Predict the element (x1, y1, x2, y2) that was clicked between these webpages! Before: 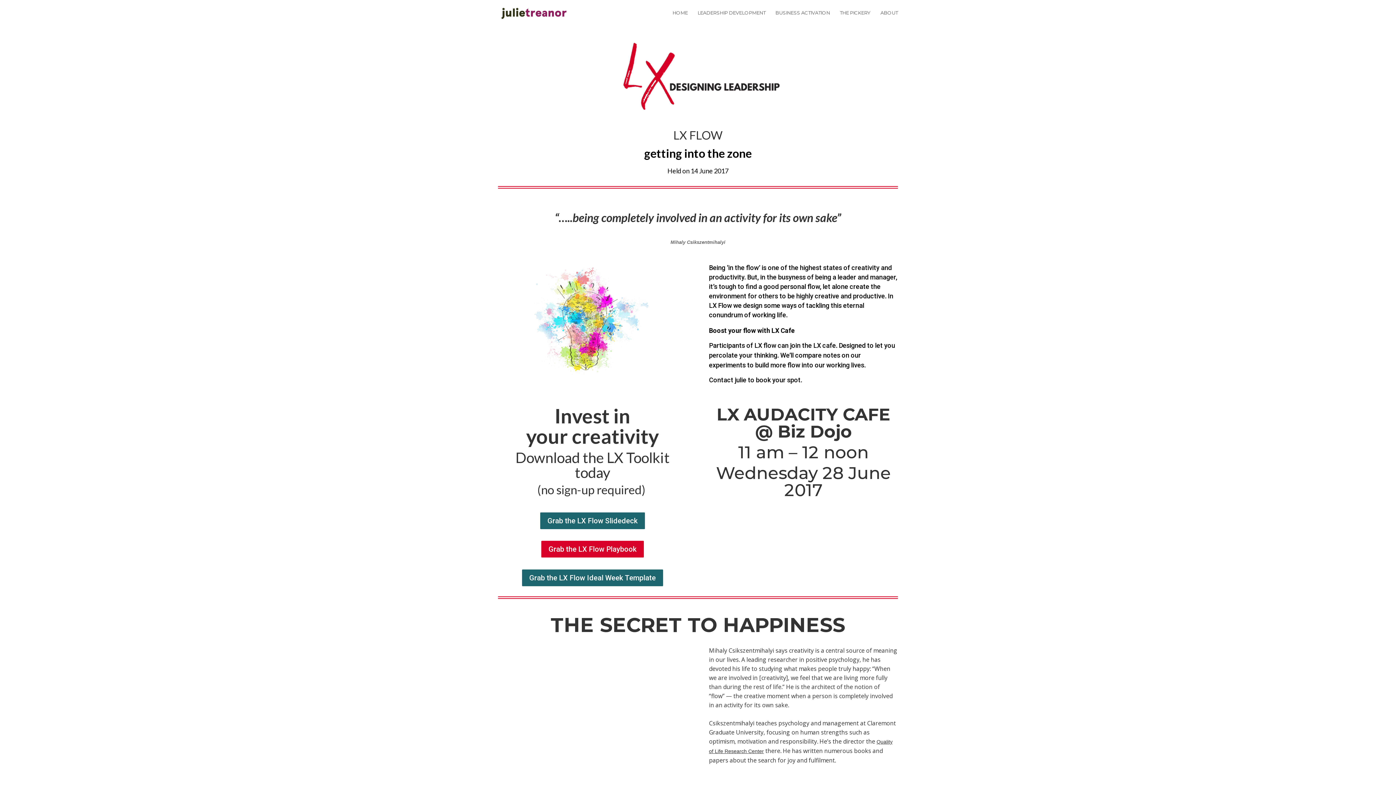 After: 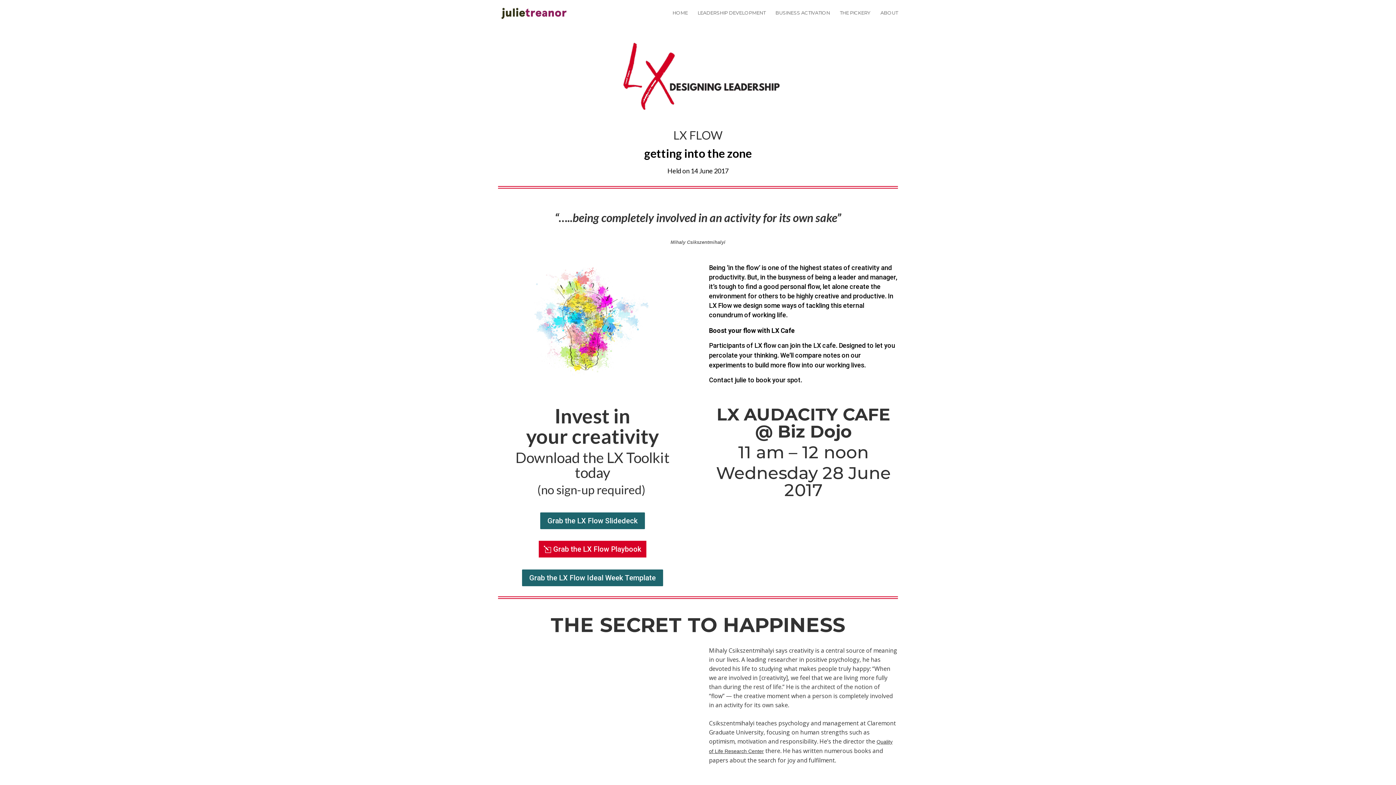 Action: label: Grab the LX Flow Playbook bbox: (541, 540, 644, 558)